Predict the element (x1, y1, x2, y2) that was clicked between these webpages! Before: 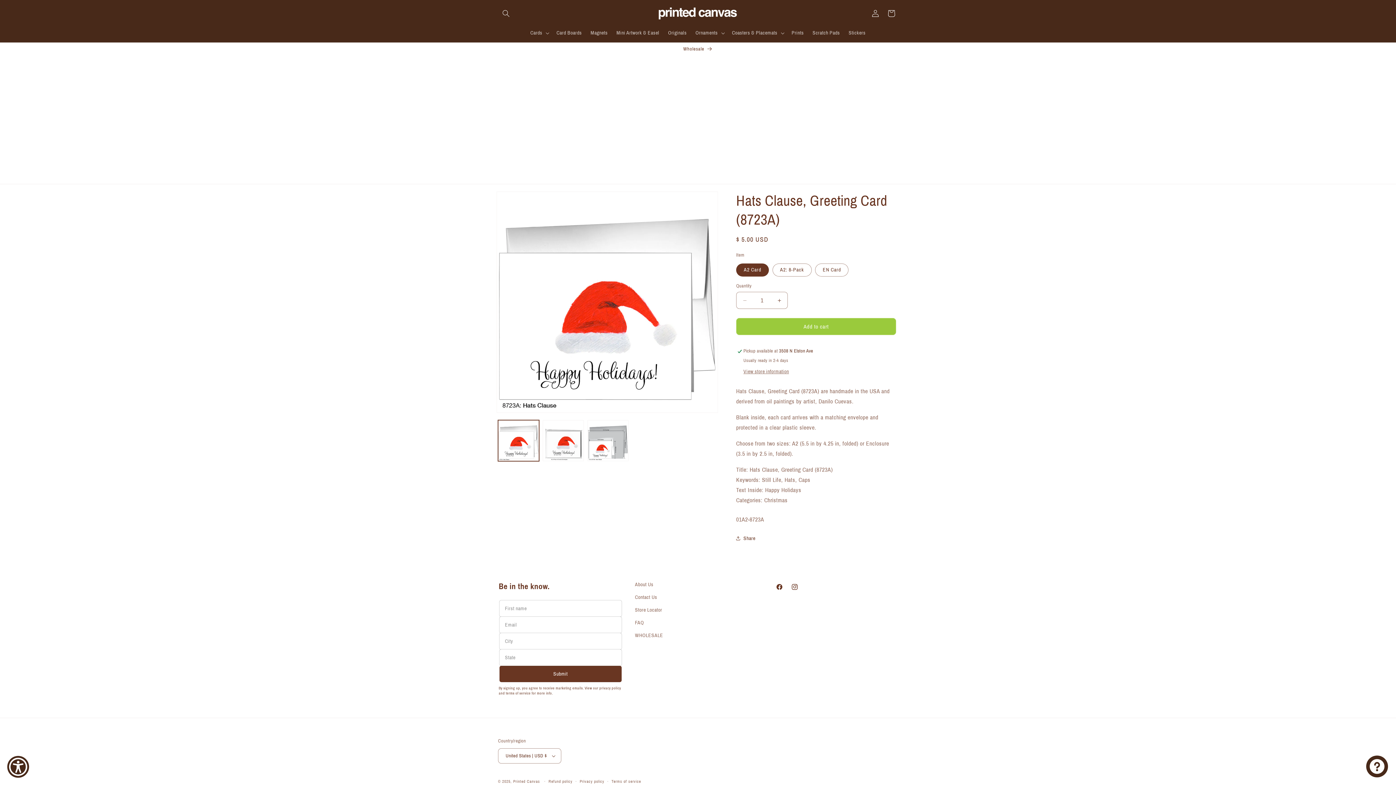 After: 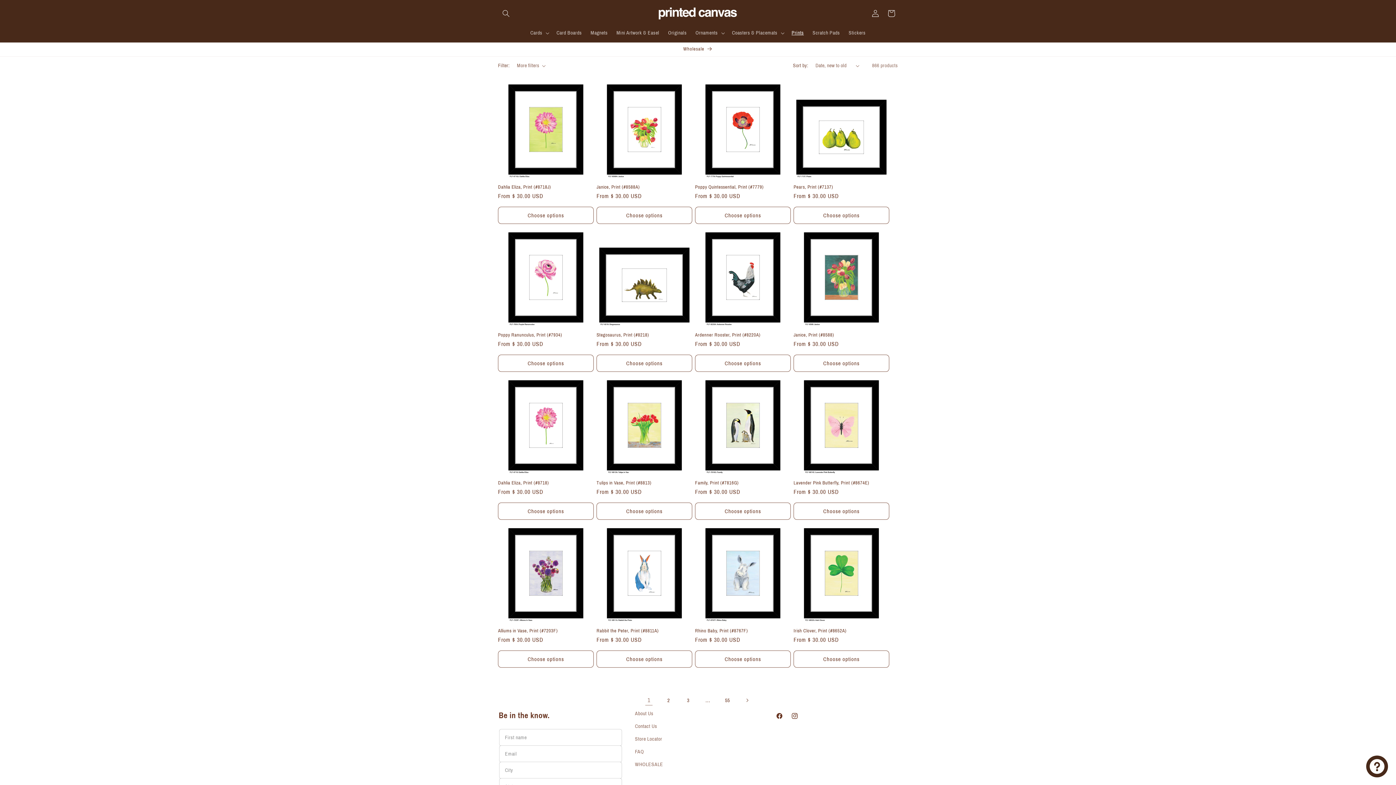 Action: label: Prints bbox: (787, 25, 808, 40)